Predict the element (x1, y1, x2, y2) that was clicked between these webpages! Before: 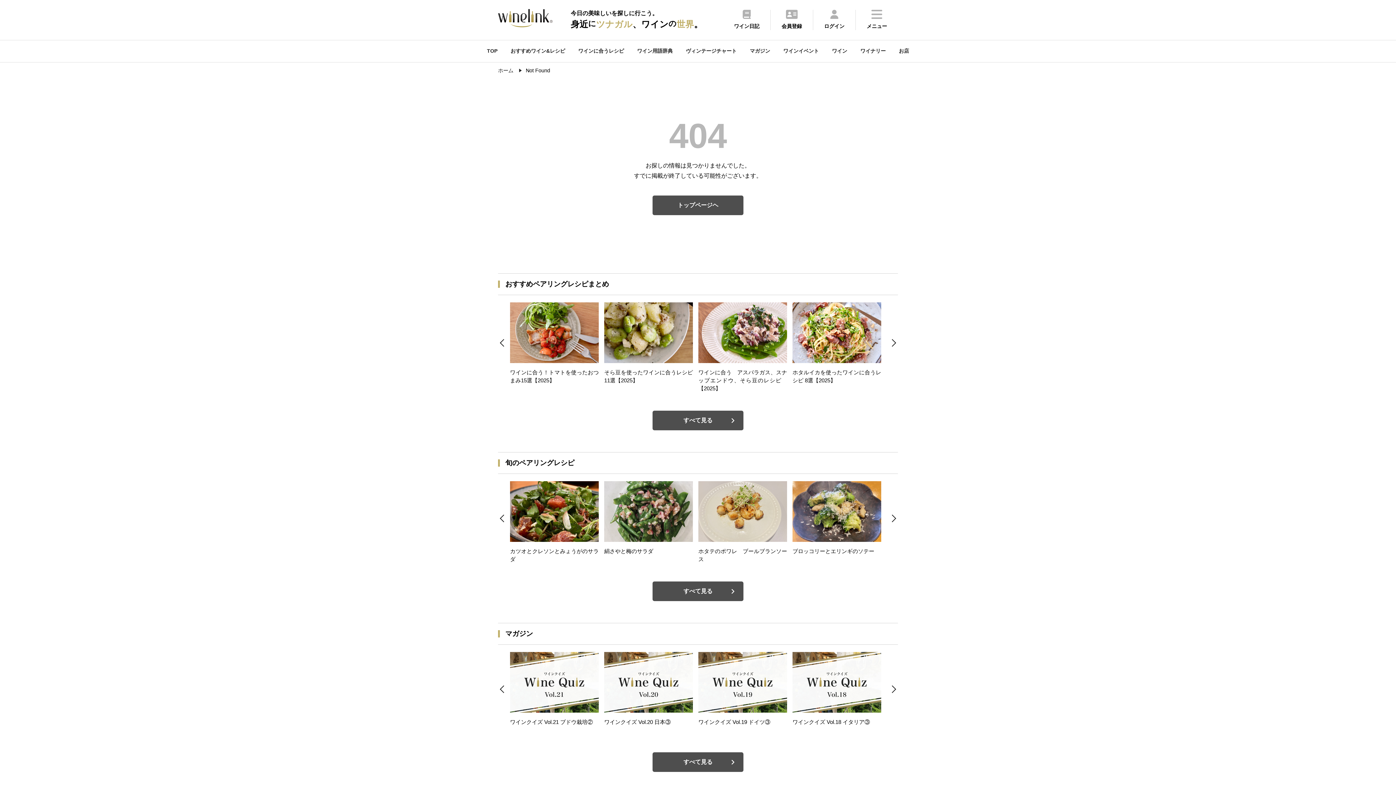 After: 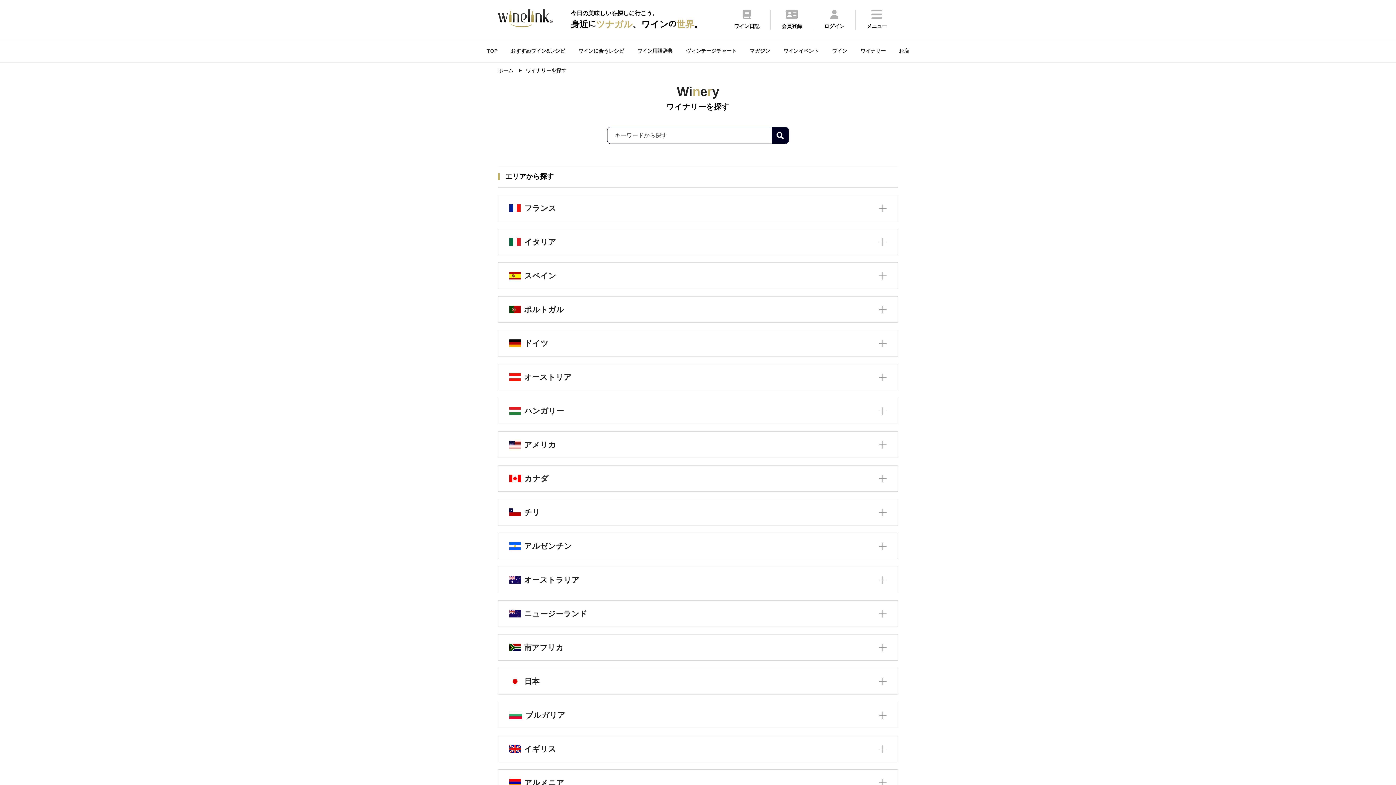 Action: label: ワイナリー bbox: (854, 40, 892, 62)